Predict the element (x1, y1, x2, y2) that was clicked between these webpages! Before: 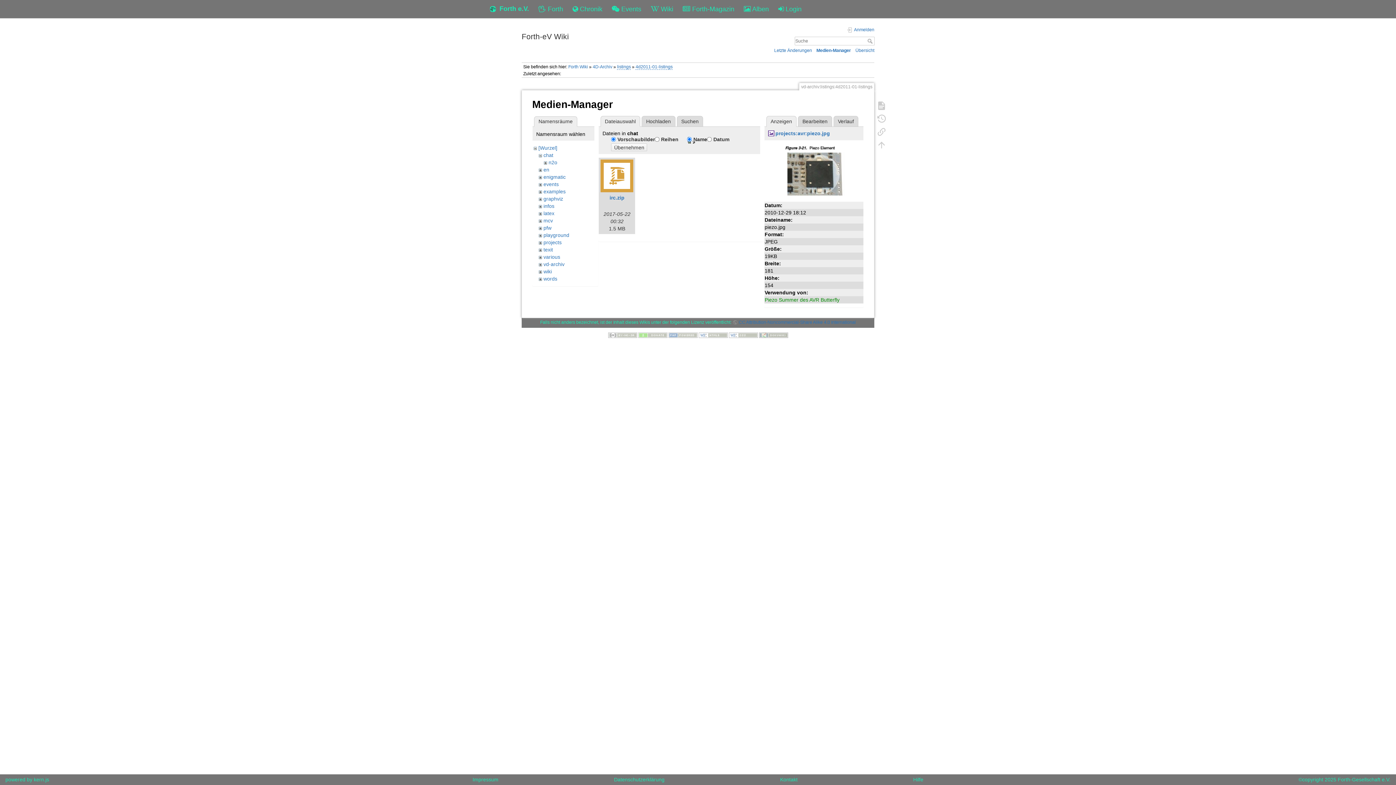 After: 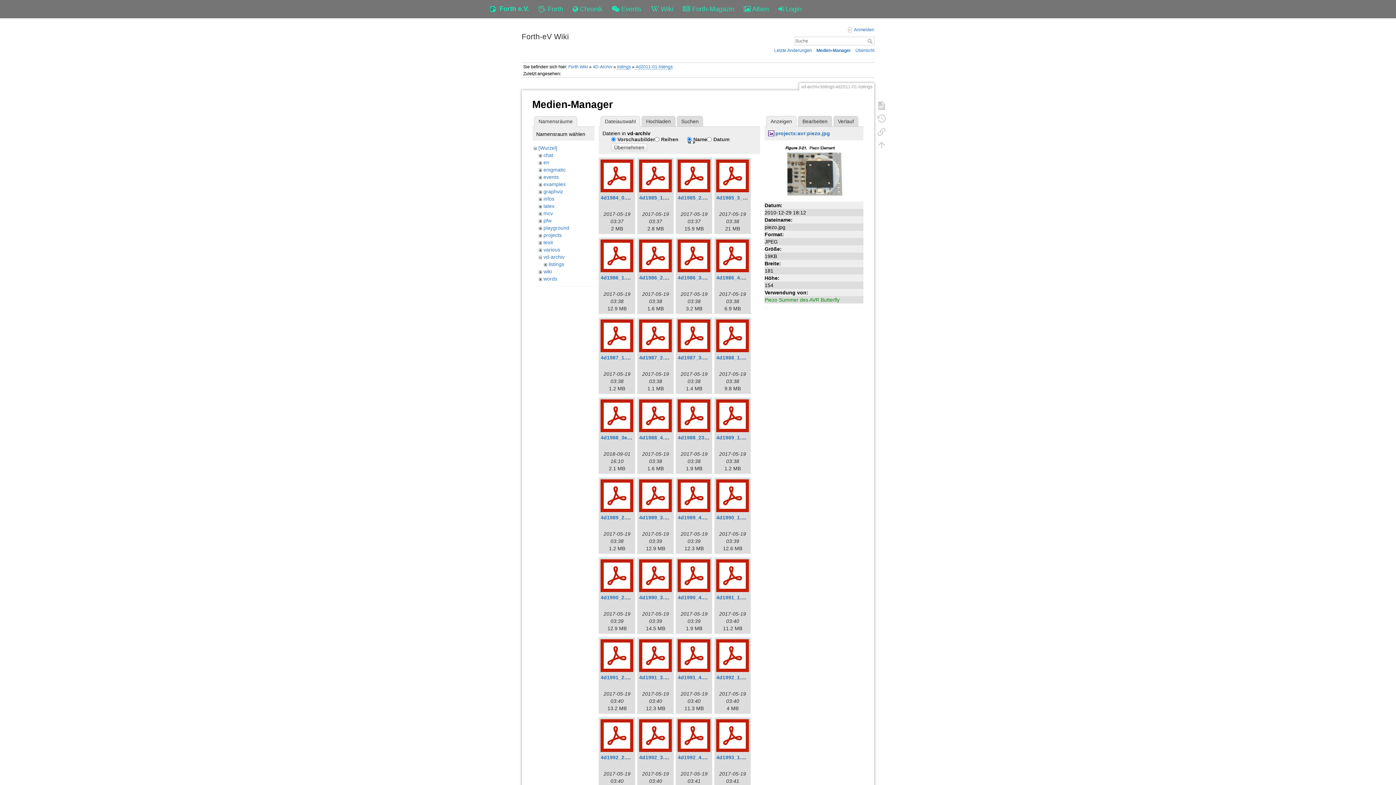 Action: bbox: (543, 261, 564, 267) label: vd-archiv